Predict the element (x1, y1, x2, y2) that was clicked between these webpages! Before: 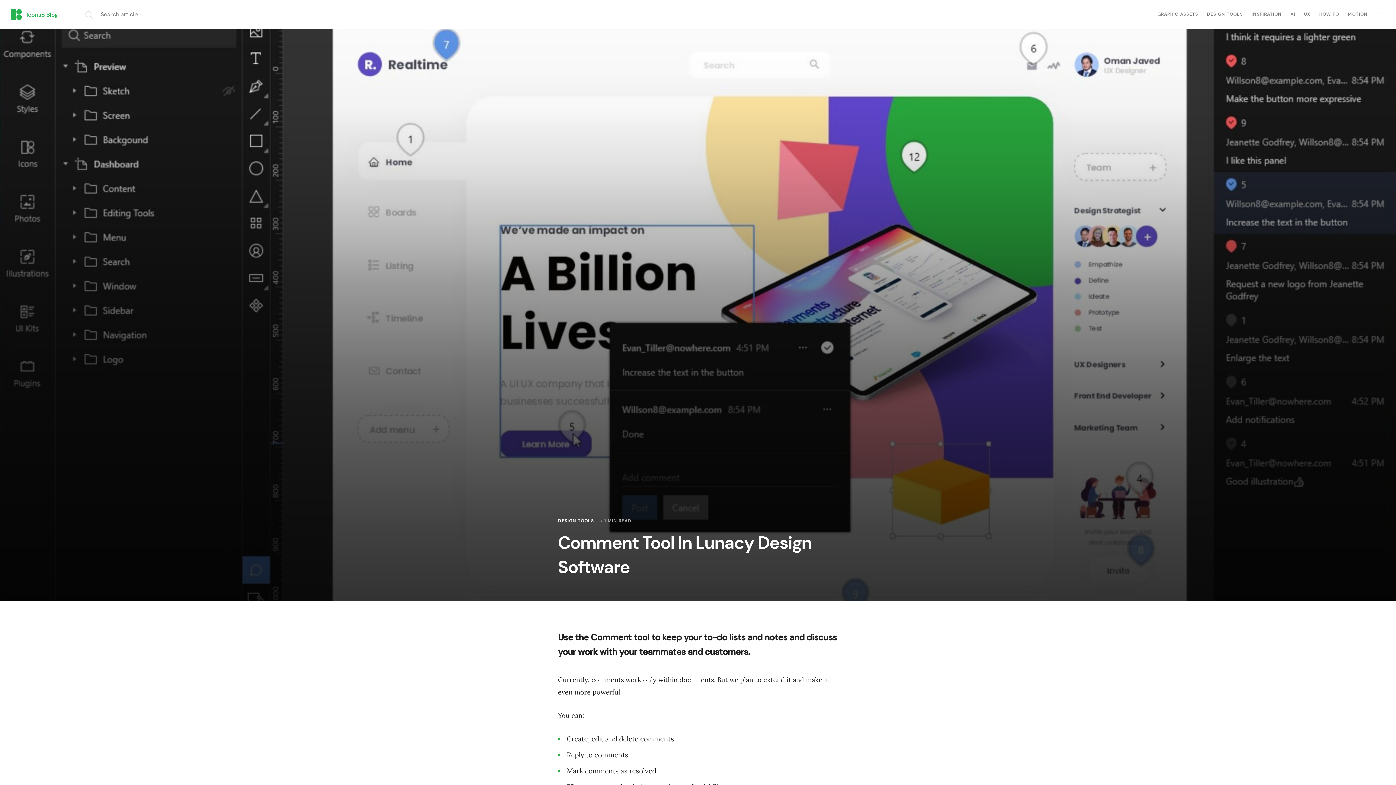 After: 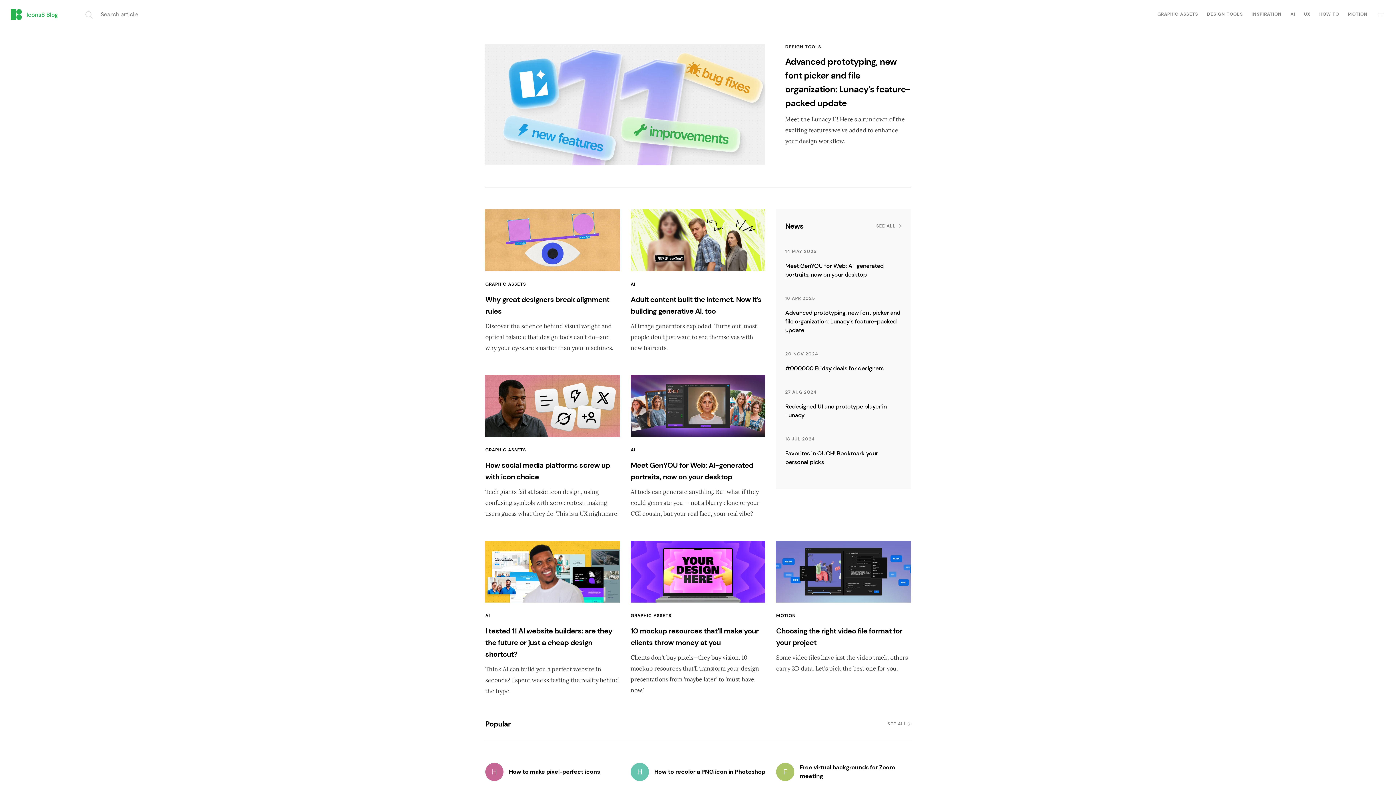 Action: bbox: (10, 9, 58, 20)